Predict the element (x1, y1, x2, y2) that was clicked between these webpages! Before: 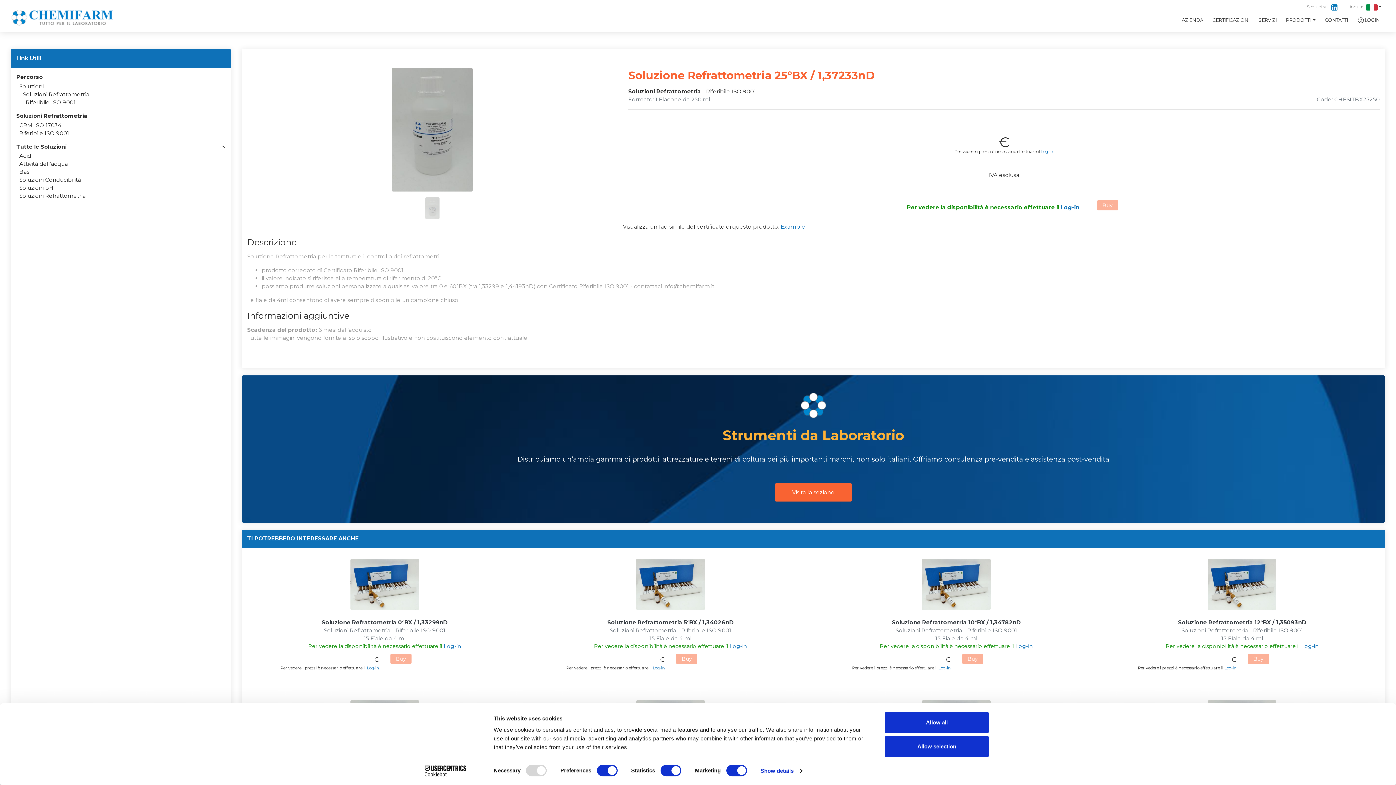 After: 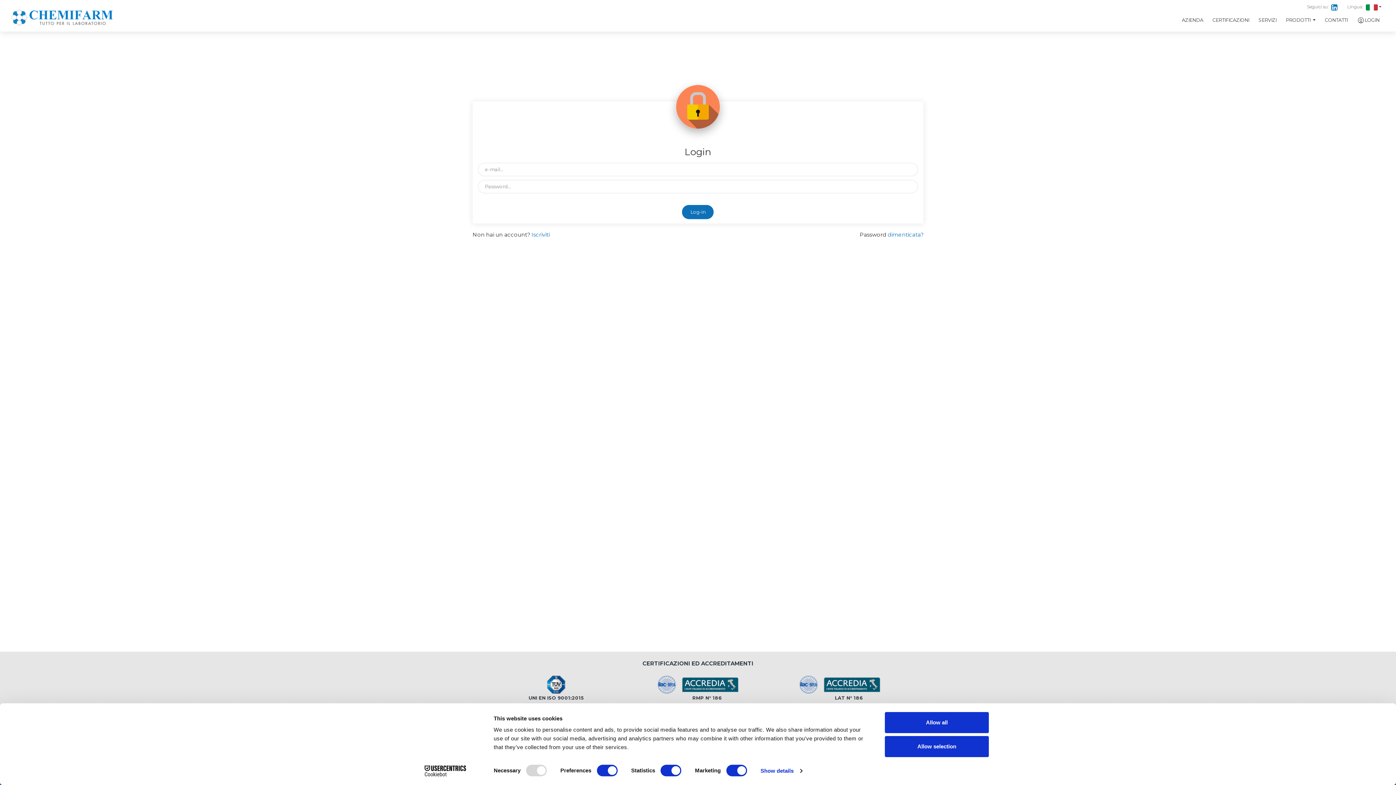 Action: label: Log-in bbox: (652, 665, 665, 670)